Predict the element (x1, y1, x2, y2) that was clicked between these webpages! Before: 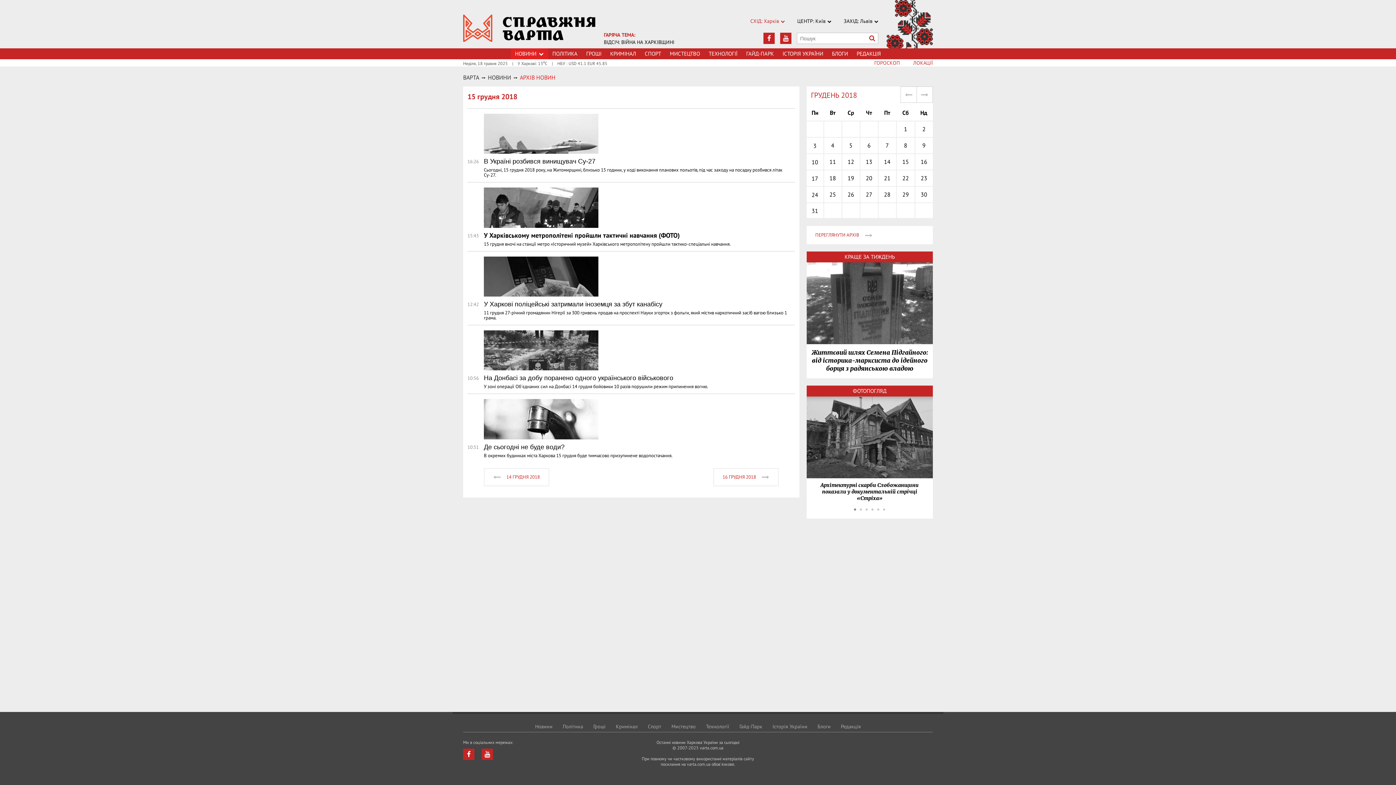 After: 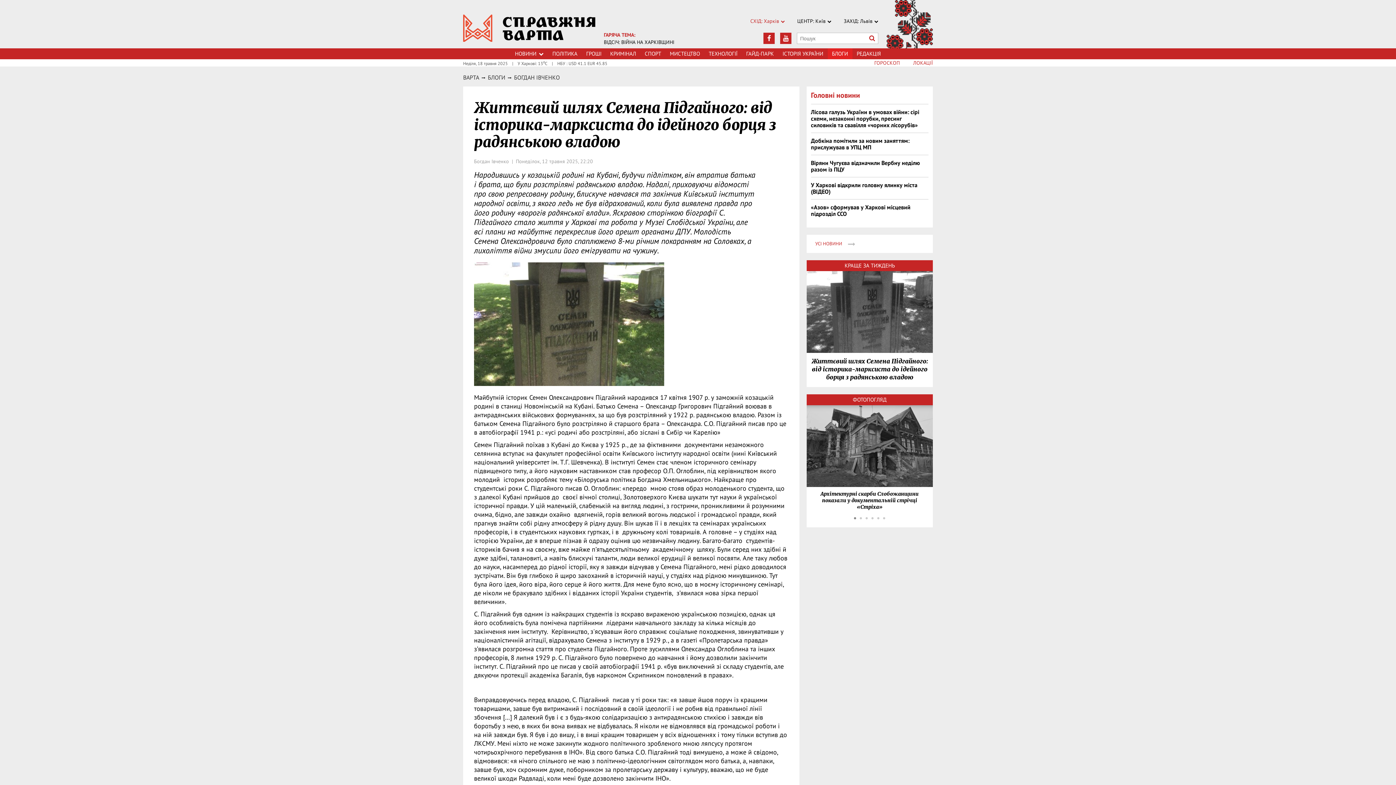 Action: bbox: (844, 253, 895, 260) label: КРАЩЕ ЗА ТИЖДЕНЬ